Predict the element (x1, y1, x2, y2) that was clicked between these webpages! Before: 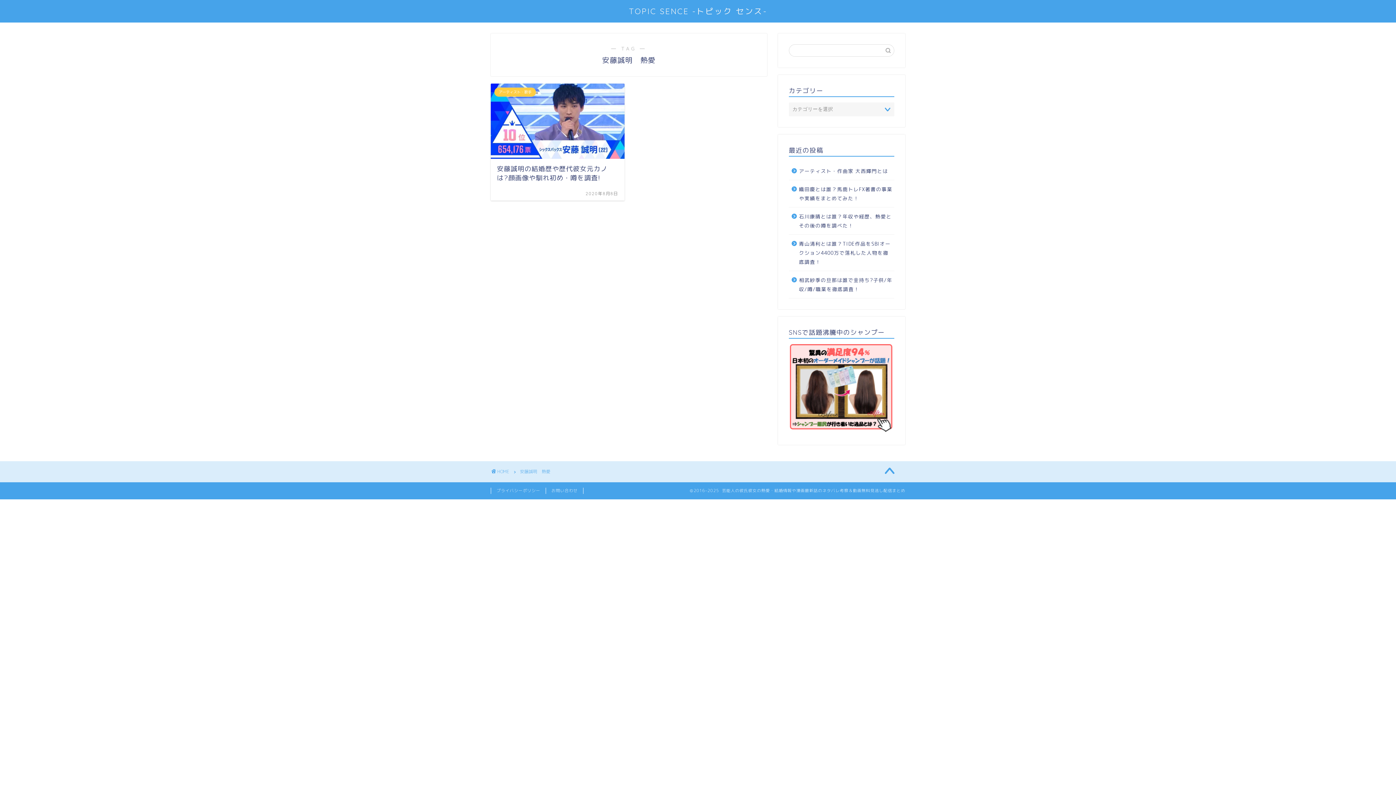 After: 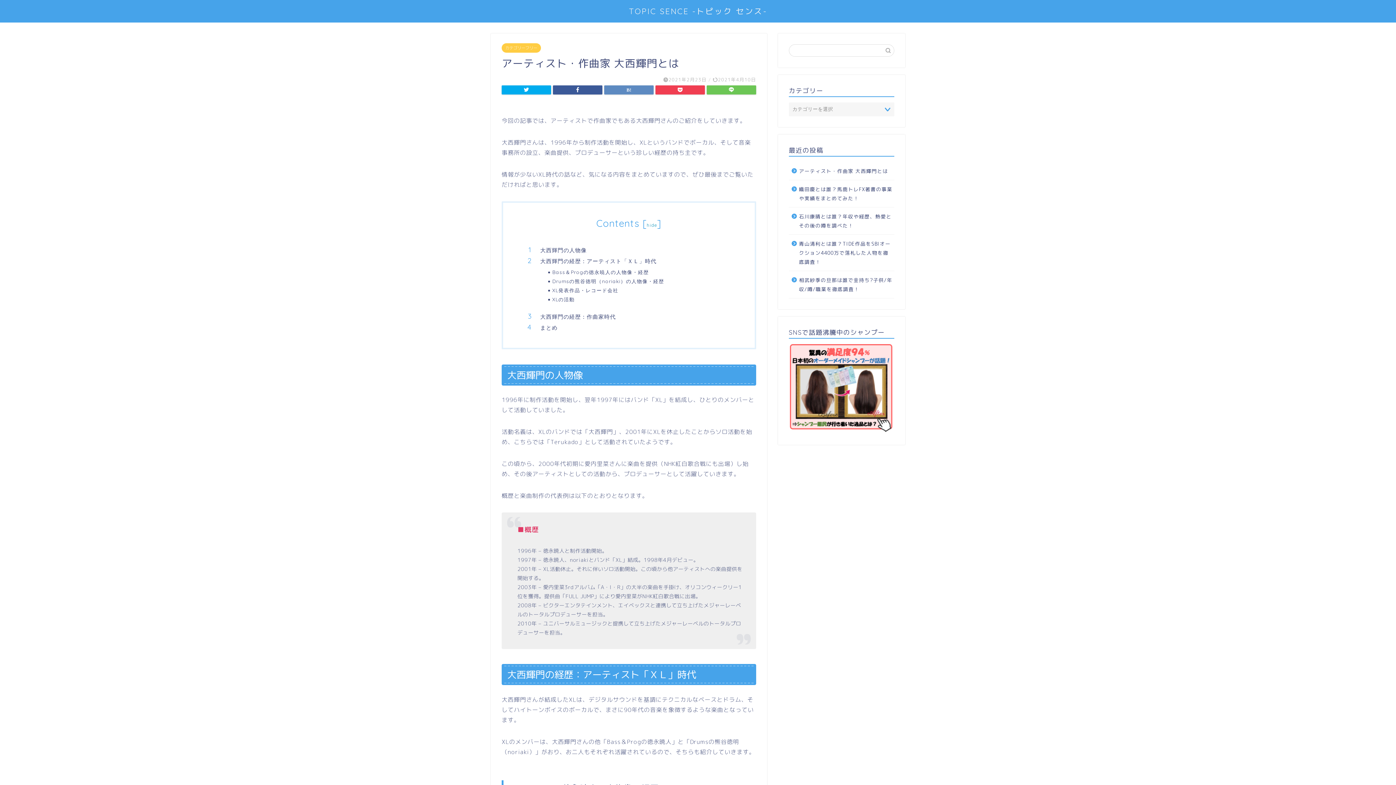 Action: label: アーティスト・作曲家 大西輝門とは bbox: (789, 162, 893, 180)